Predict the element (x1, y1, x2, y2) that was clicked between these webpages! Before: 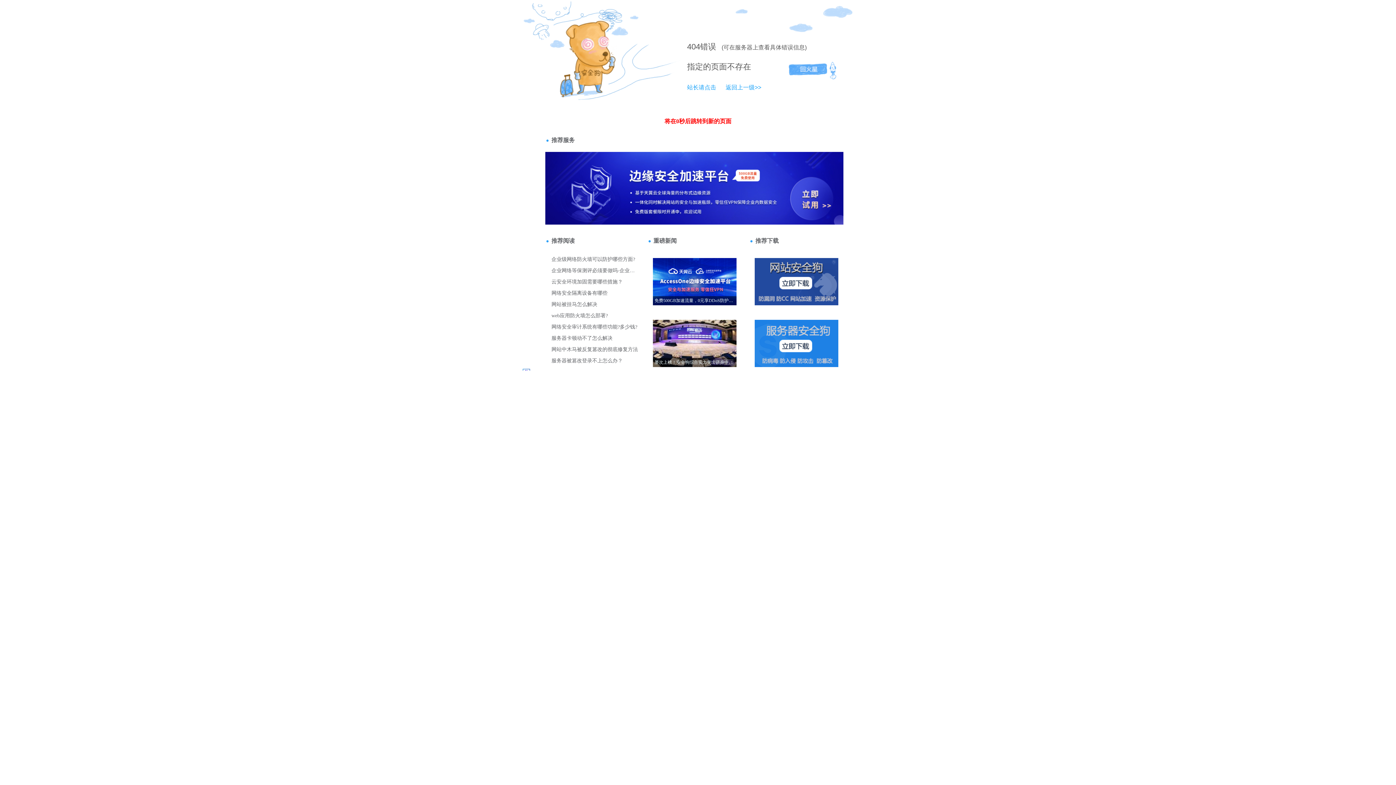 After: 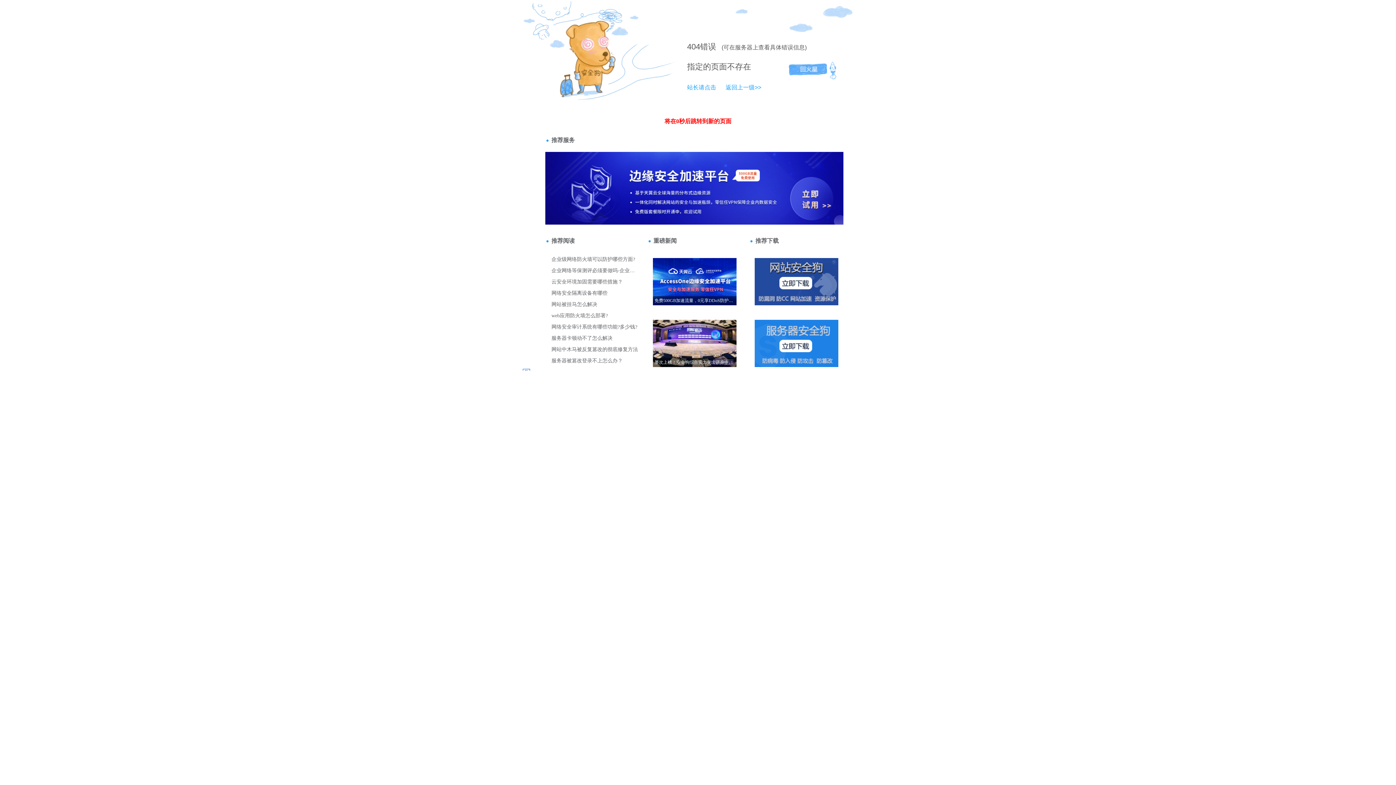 Action: label: 404 bbox: (687, 42, 700, 51)